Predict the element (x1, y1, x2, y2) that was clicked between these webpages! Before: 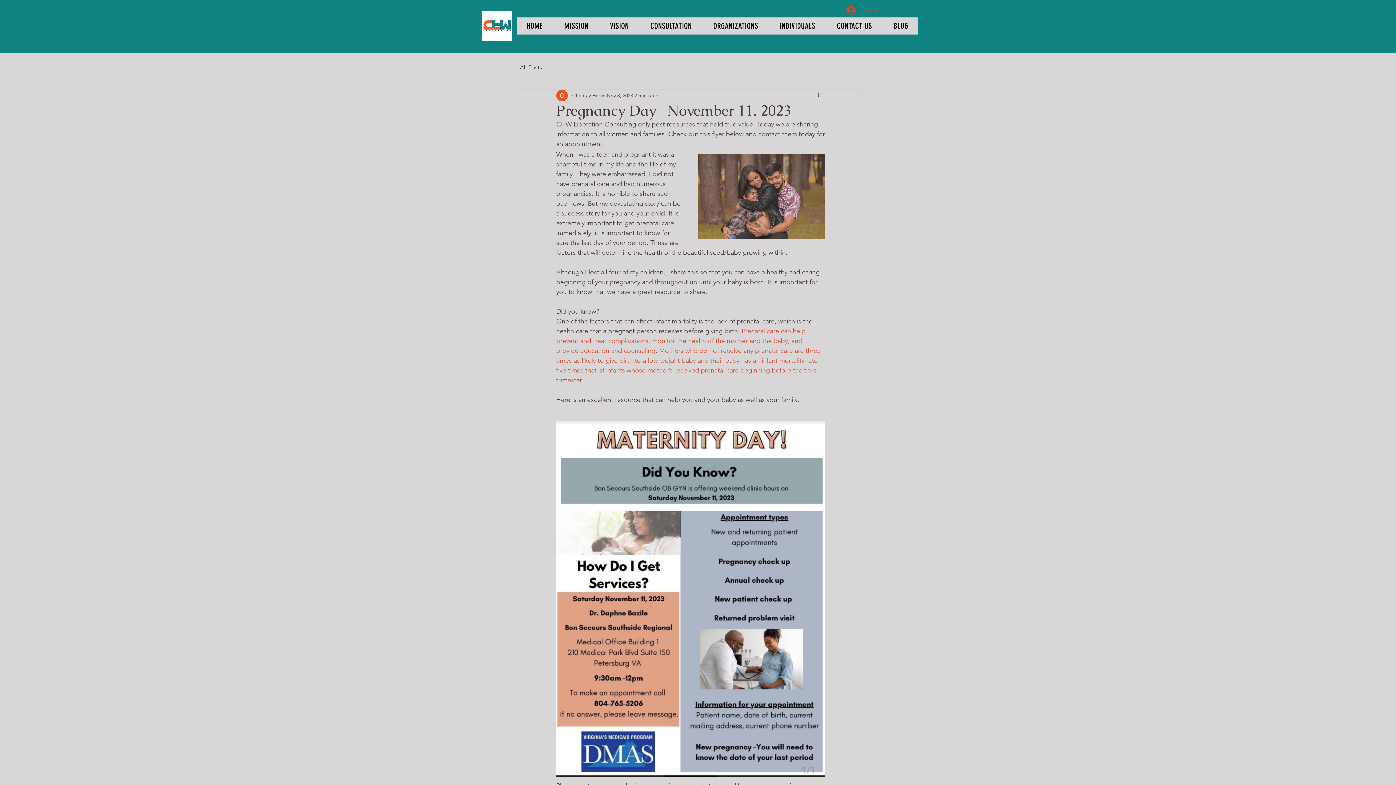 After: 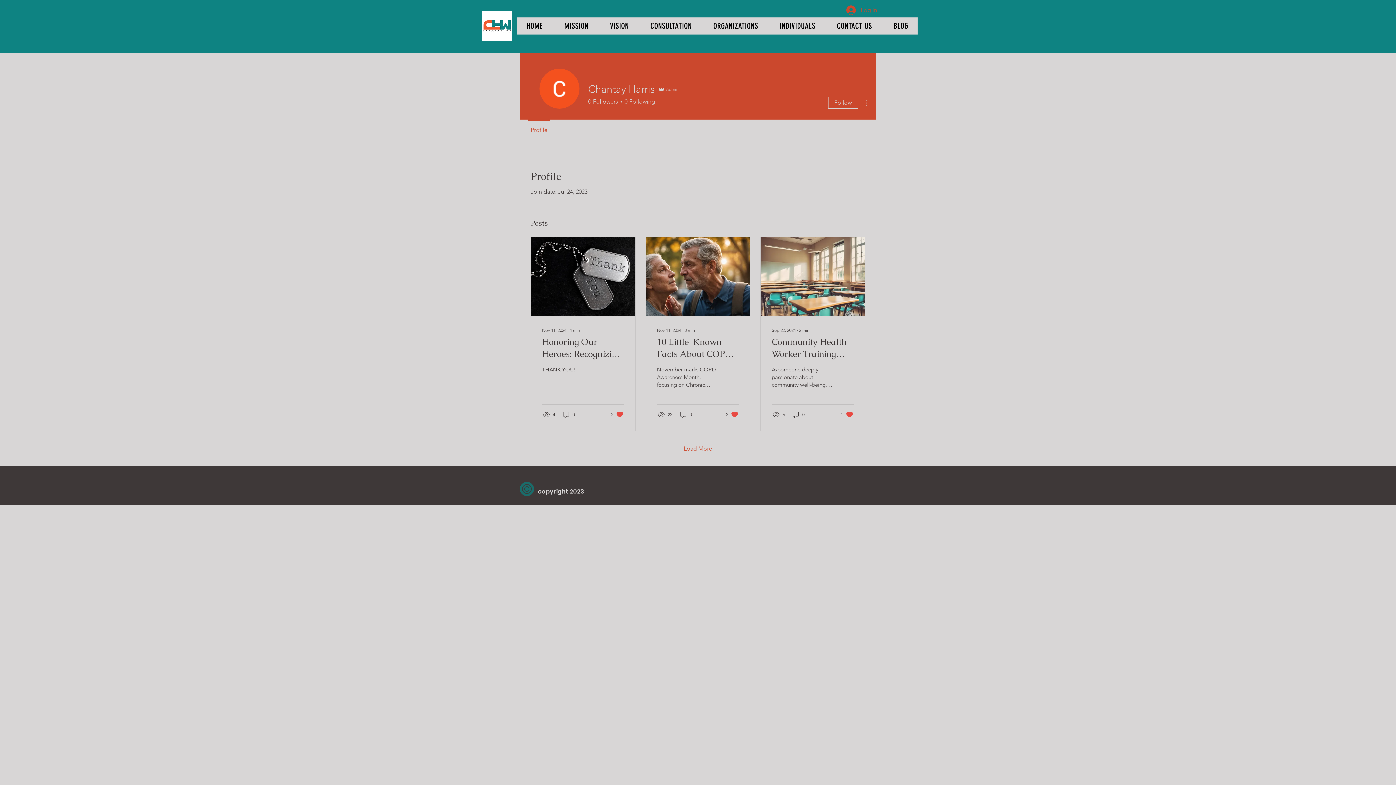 Action: label: Chantay Harris bbox: (572, 91, 605, 99)